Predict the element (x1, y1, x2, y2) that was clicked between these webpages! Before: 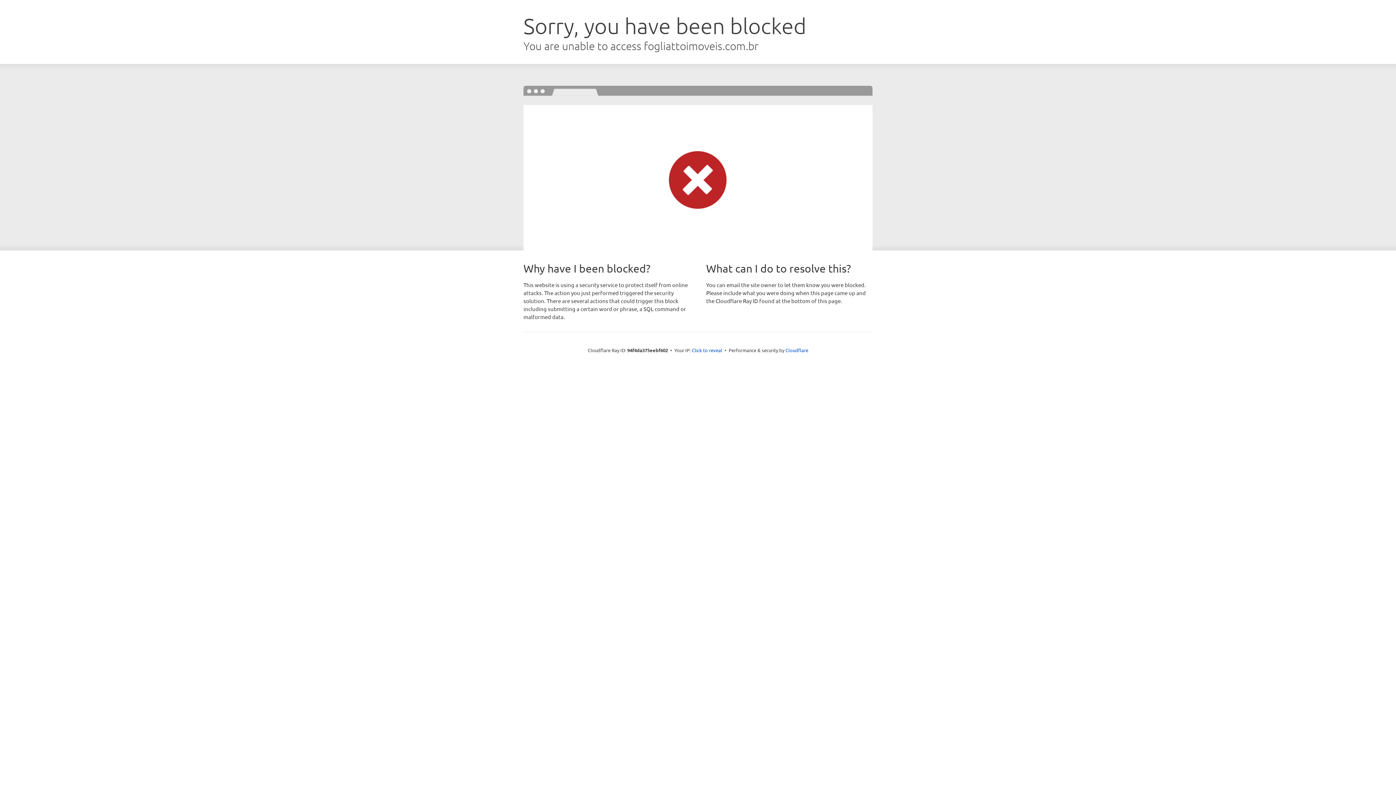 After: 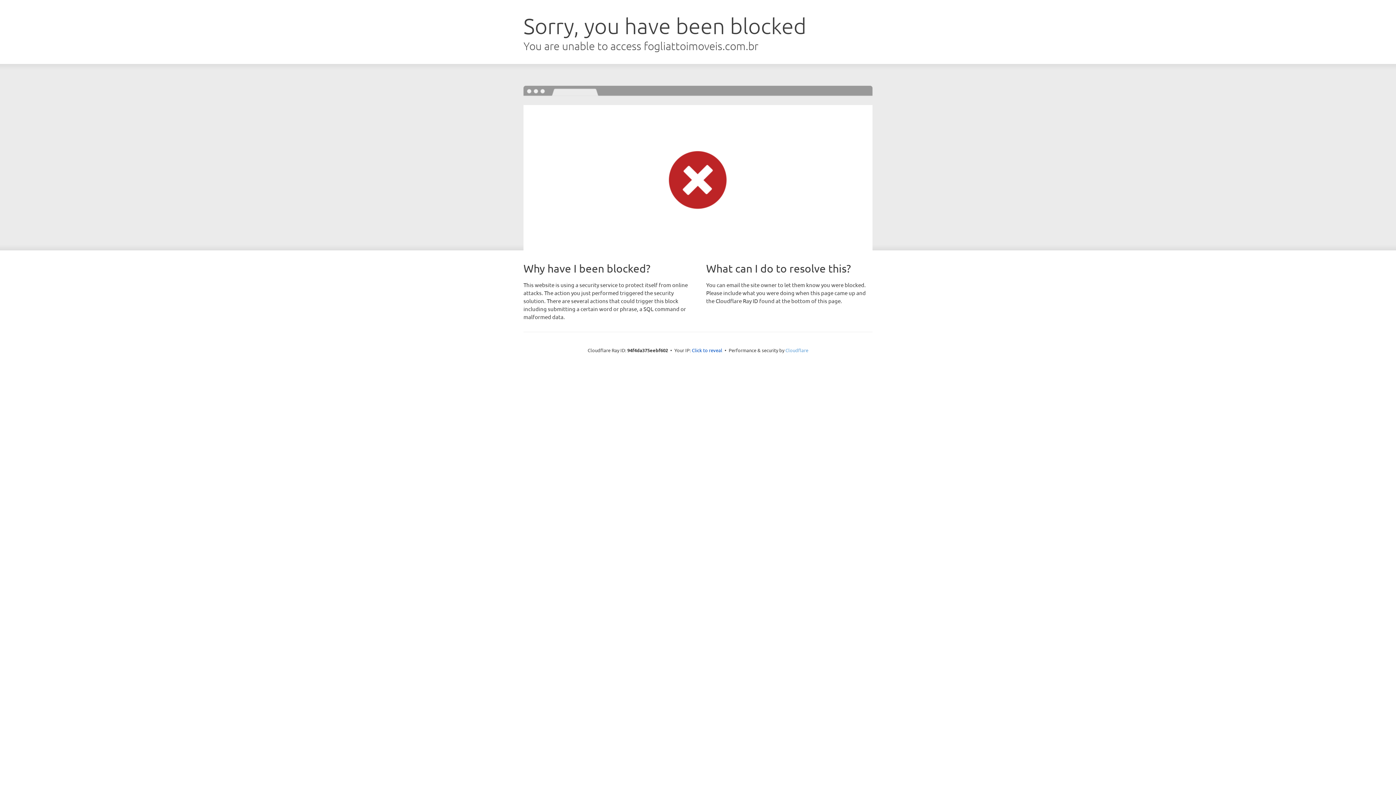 Action: label: Cloudflare bbox: (785, 347, 808, 353)